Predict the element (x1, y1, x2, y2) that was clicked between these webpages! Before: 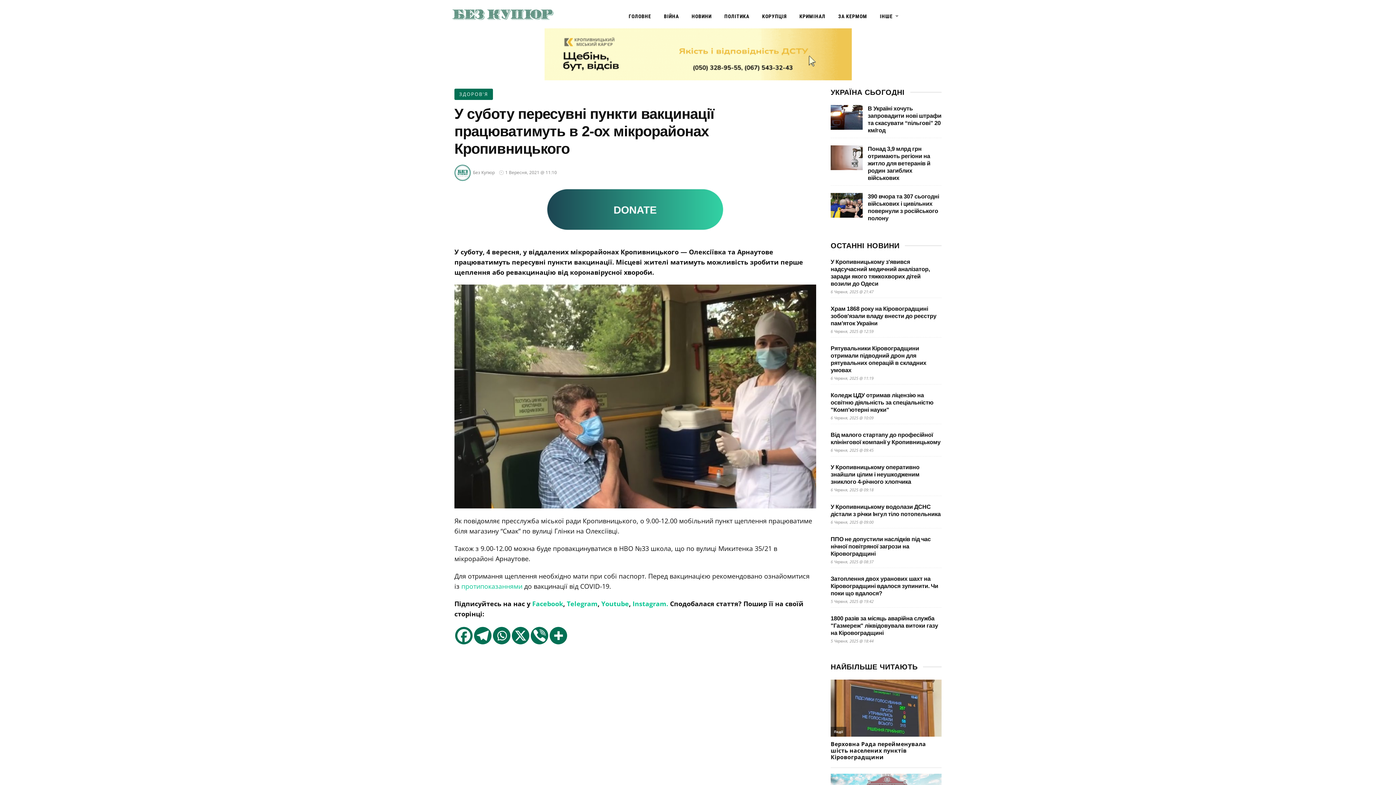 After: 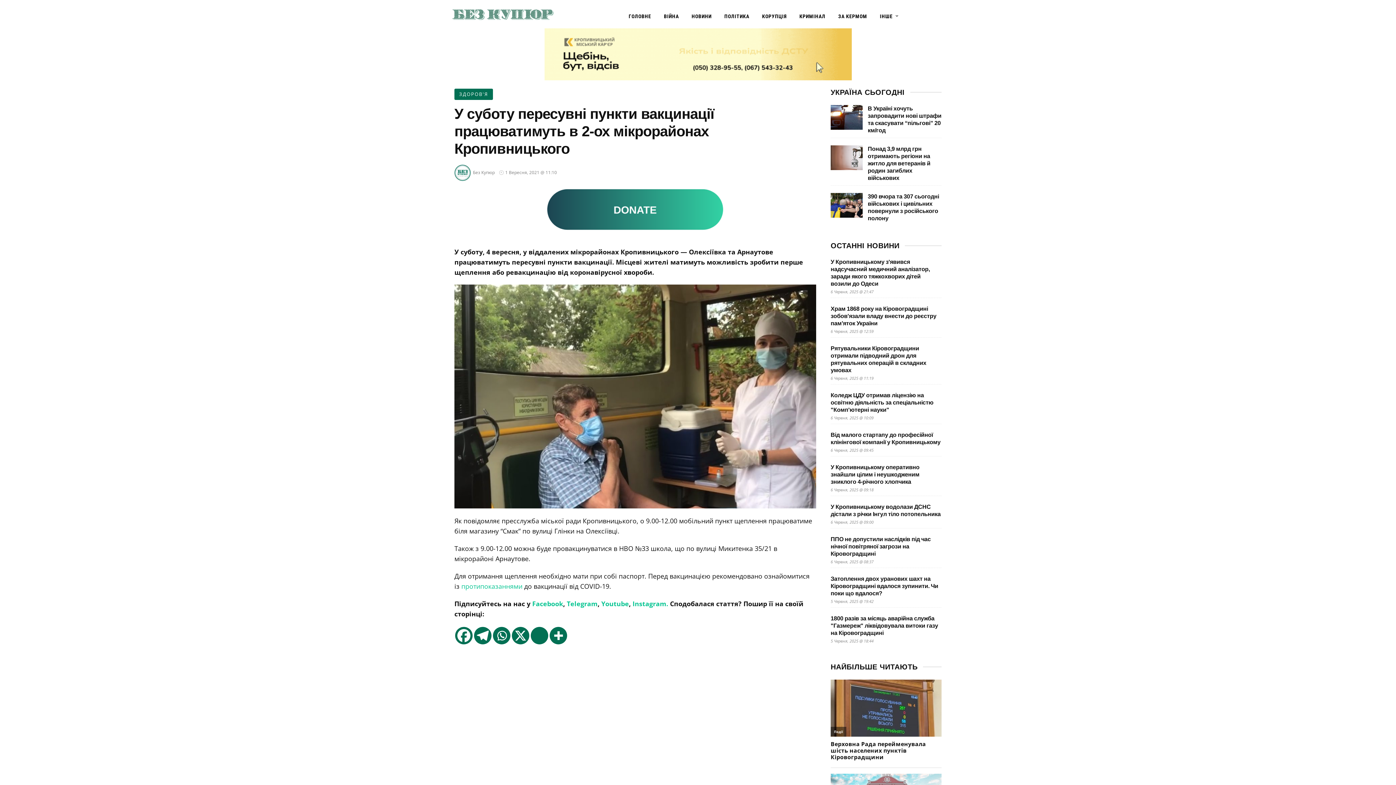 Action: label: Viber bbox: (530, 627, 548, 644)